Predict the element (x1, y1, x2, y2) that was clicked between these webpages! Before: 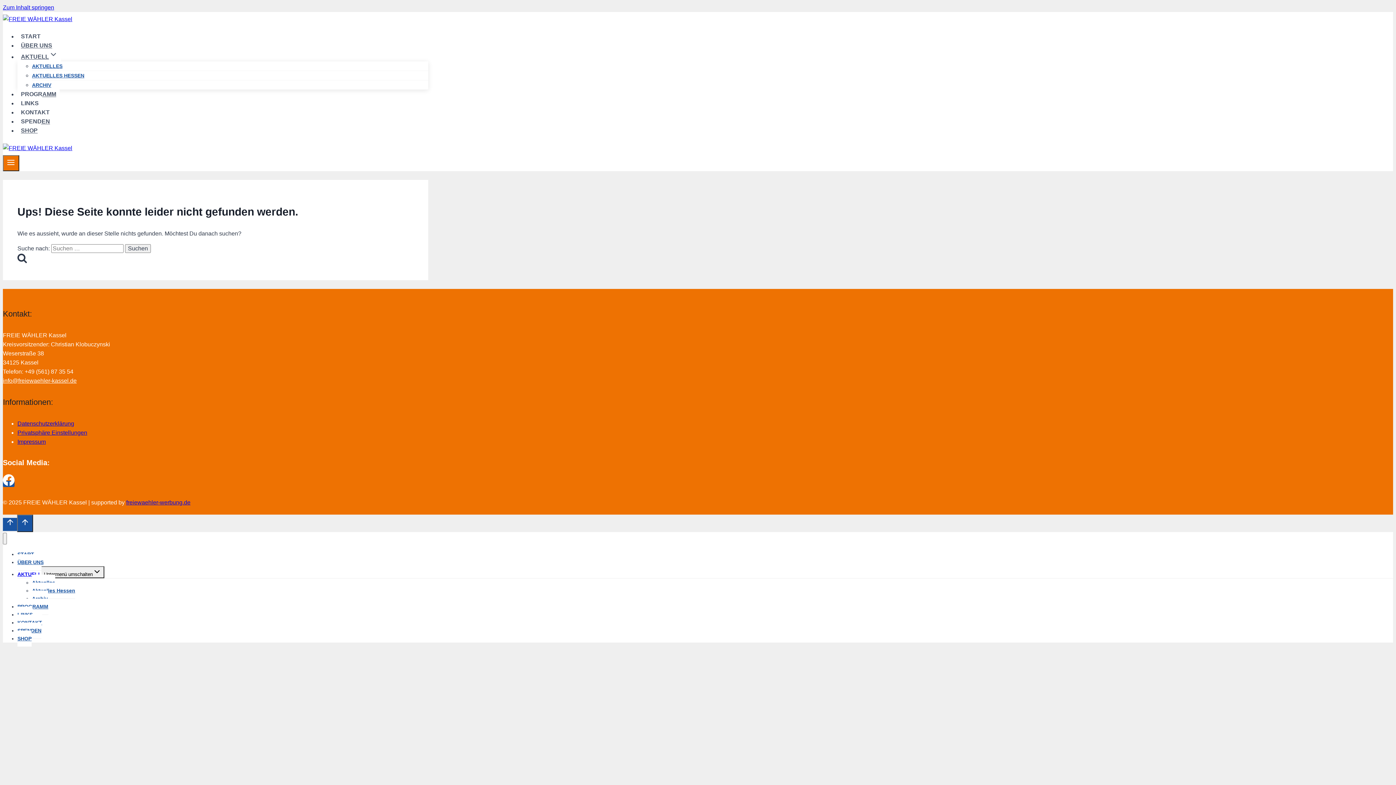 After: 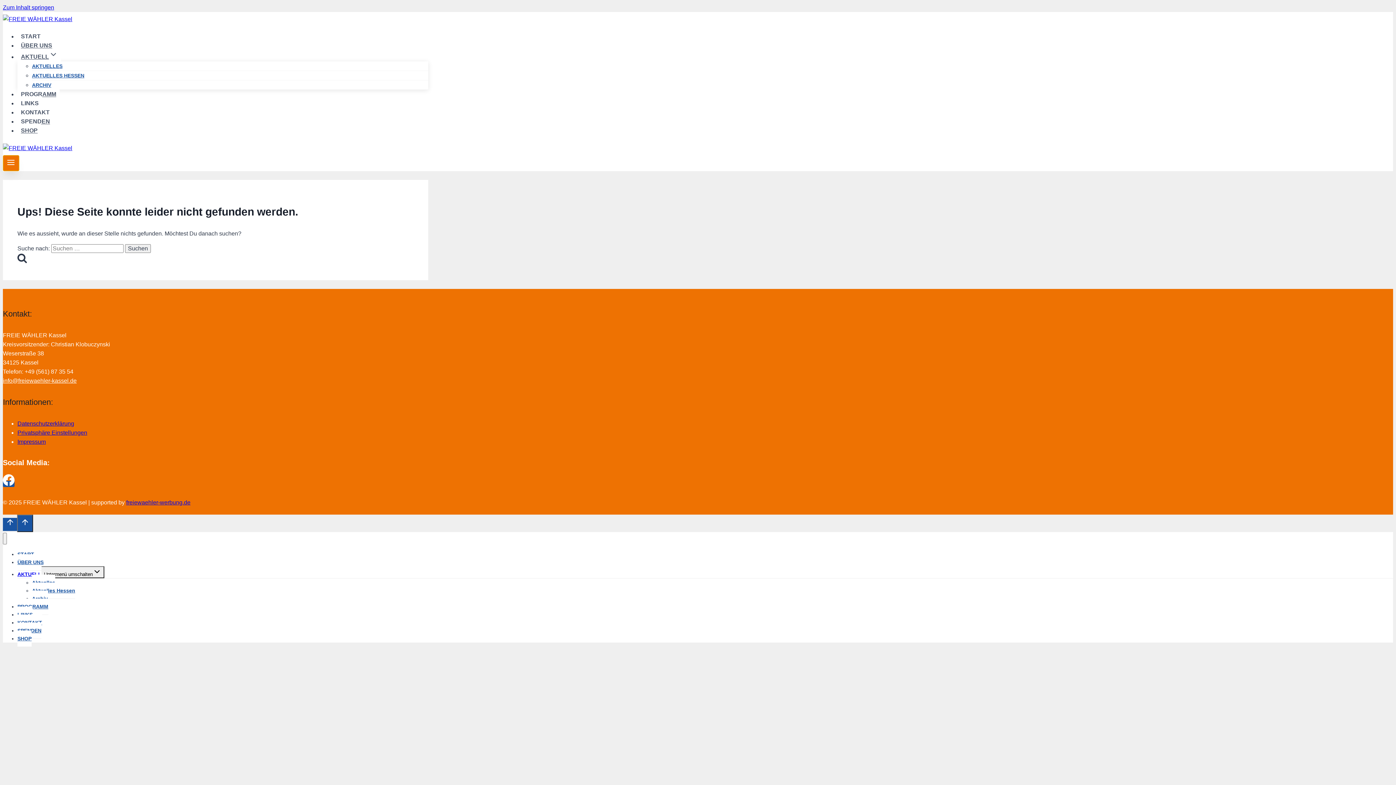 Action: bbox: (2, 155, 19, 171) label: Menü öffnen